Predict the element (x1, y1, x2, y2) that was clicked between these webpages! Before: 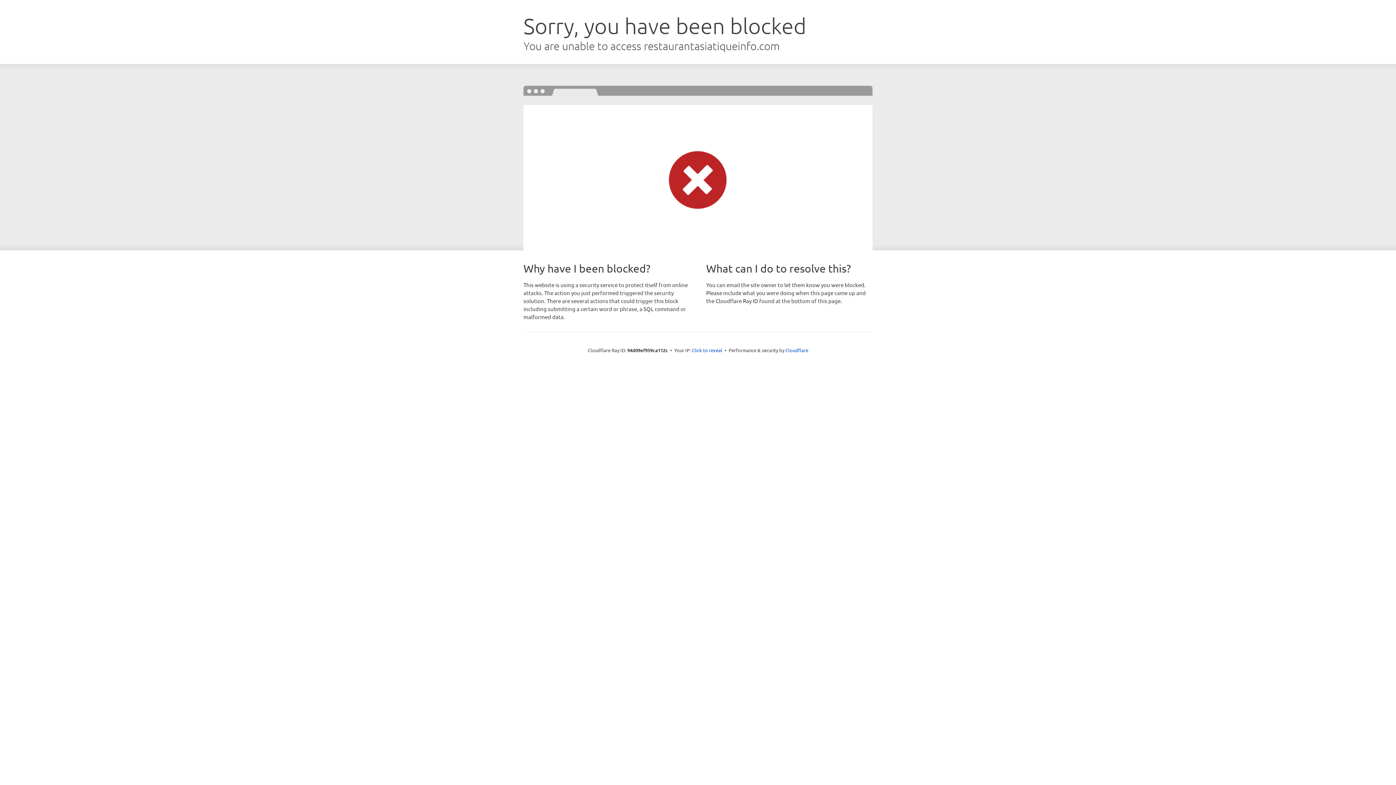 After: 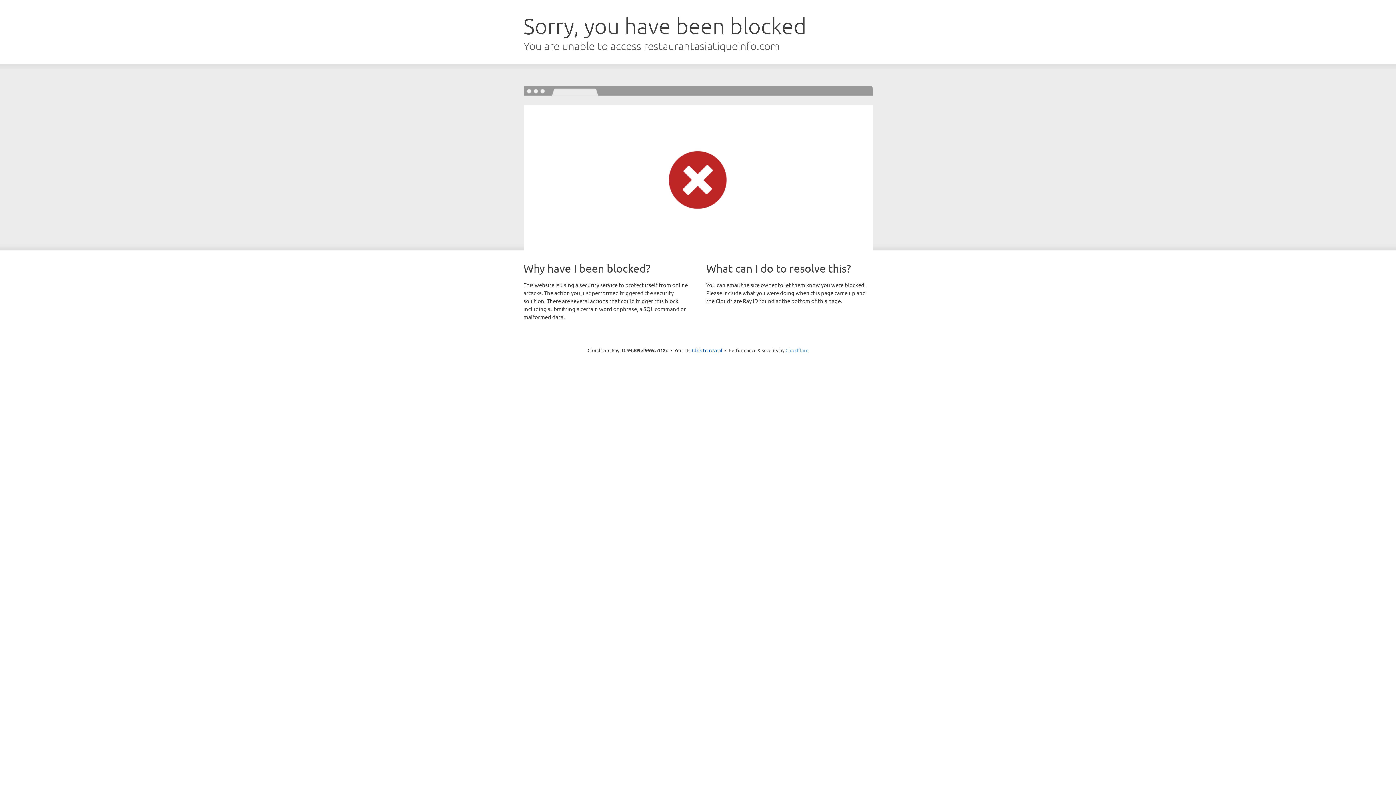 Action: bbox: (785, 347, 808, 353) label: Cloudflare